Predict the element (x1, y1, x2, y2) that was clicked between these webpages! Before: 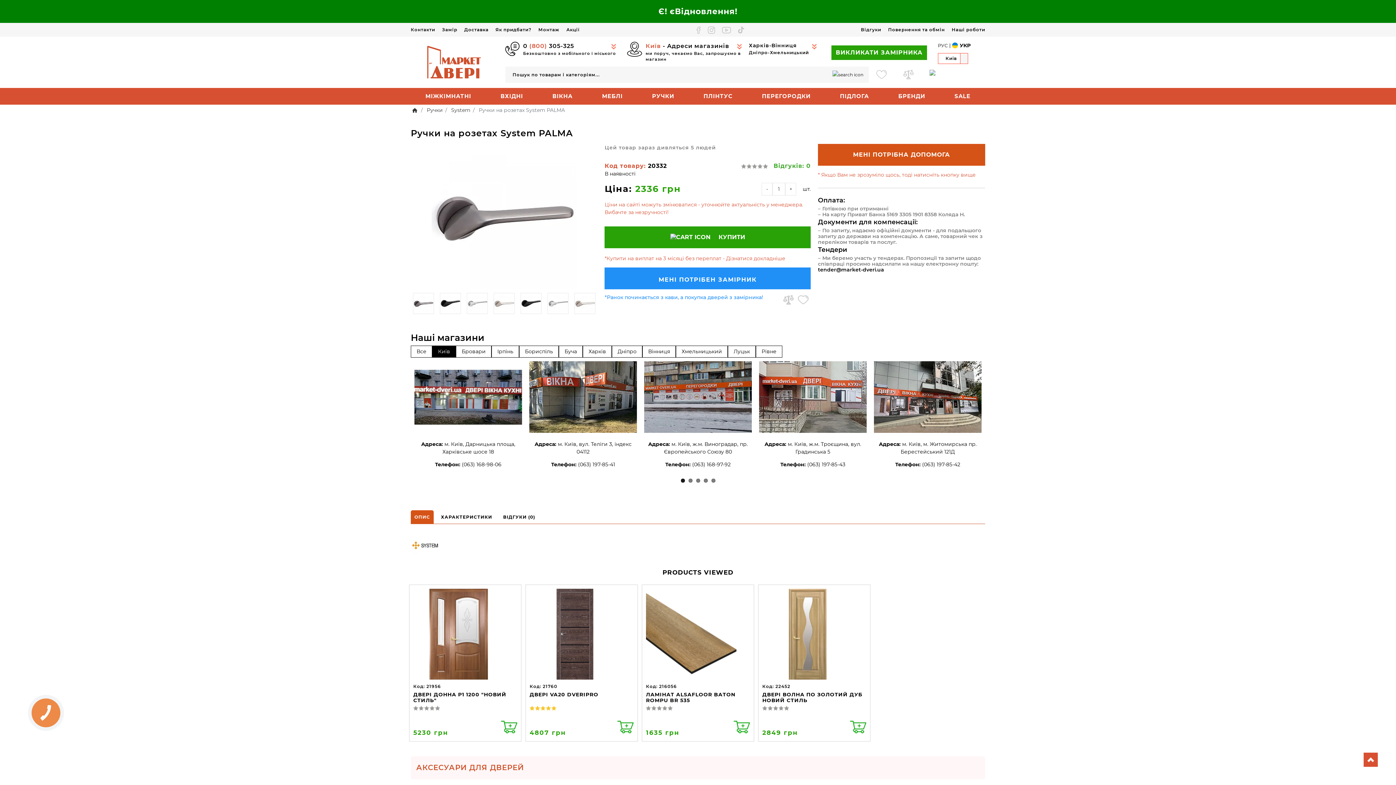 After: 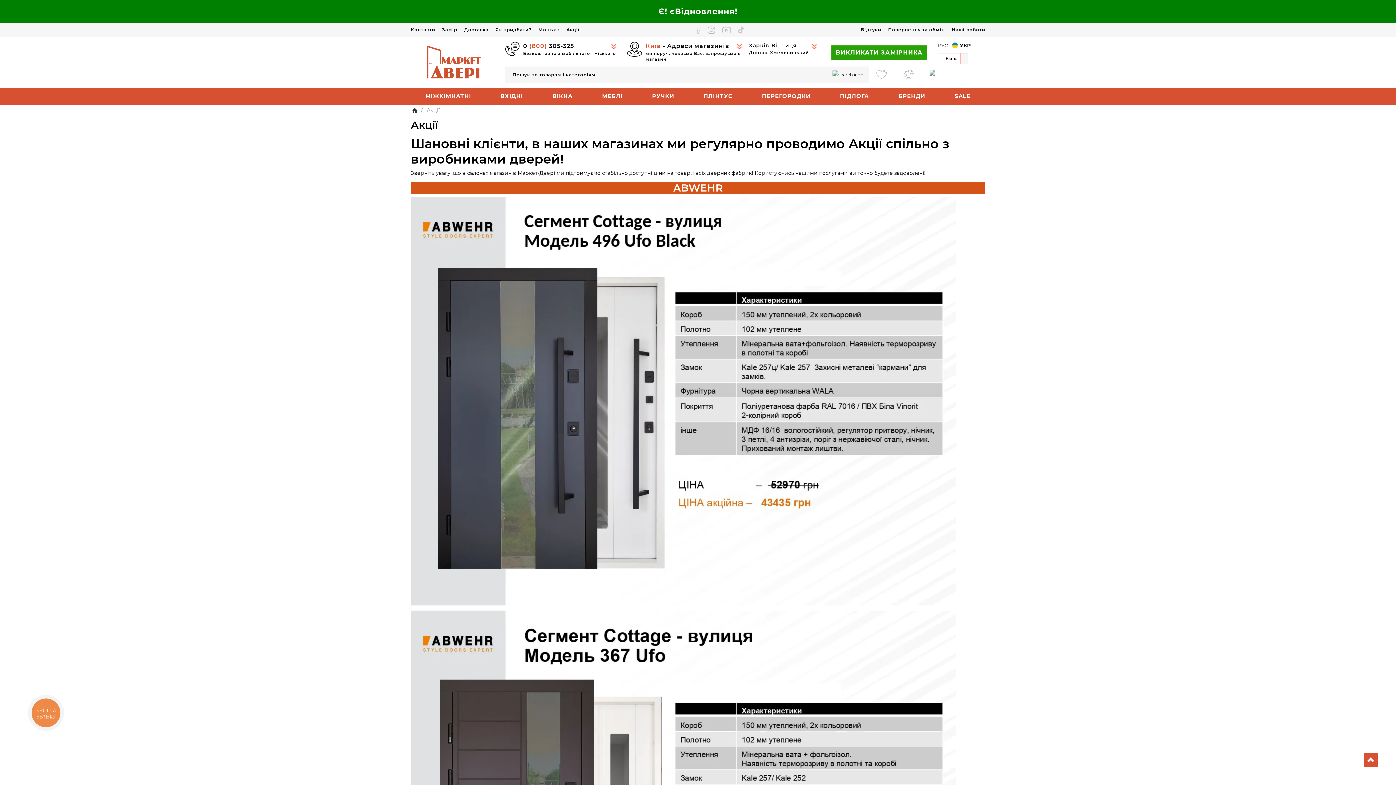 Action: label: Акції bbox: (566, 27, 579, 32)